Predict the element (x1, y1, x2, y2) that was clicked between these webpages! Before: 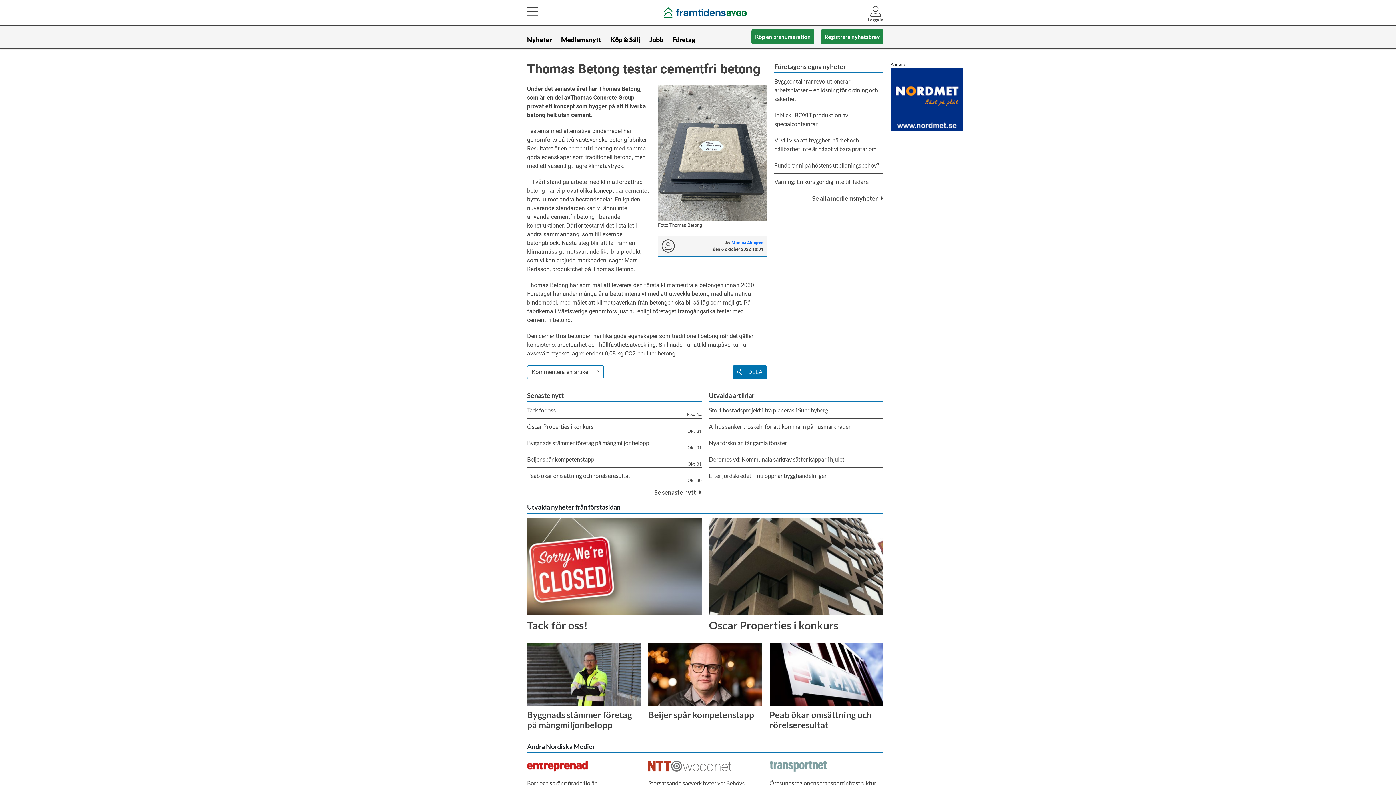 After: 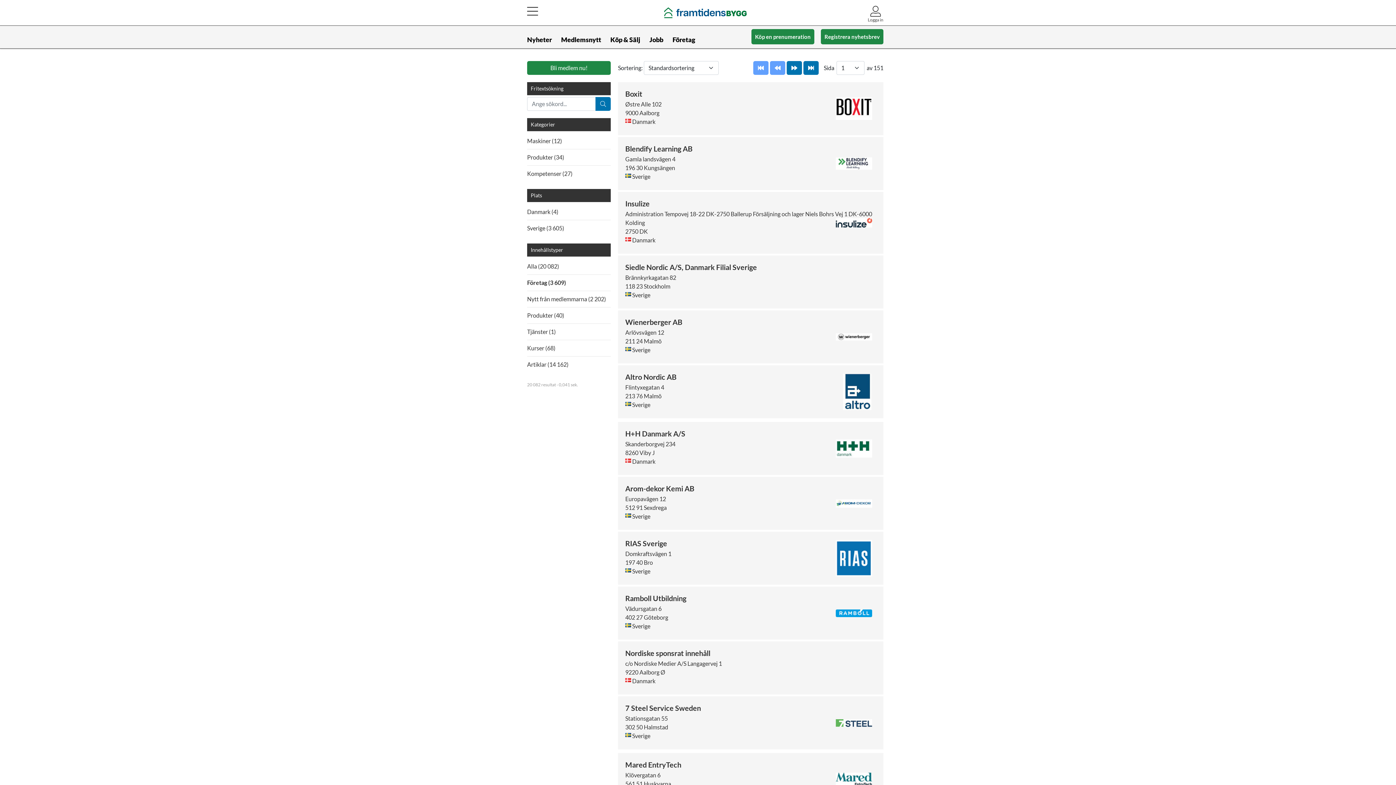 Action: bbox: (672, 31, 695, 48) label: Företag